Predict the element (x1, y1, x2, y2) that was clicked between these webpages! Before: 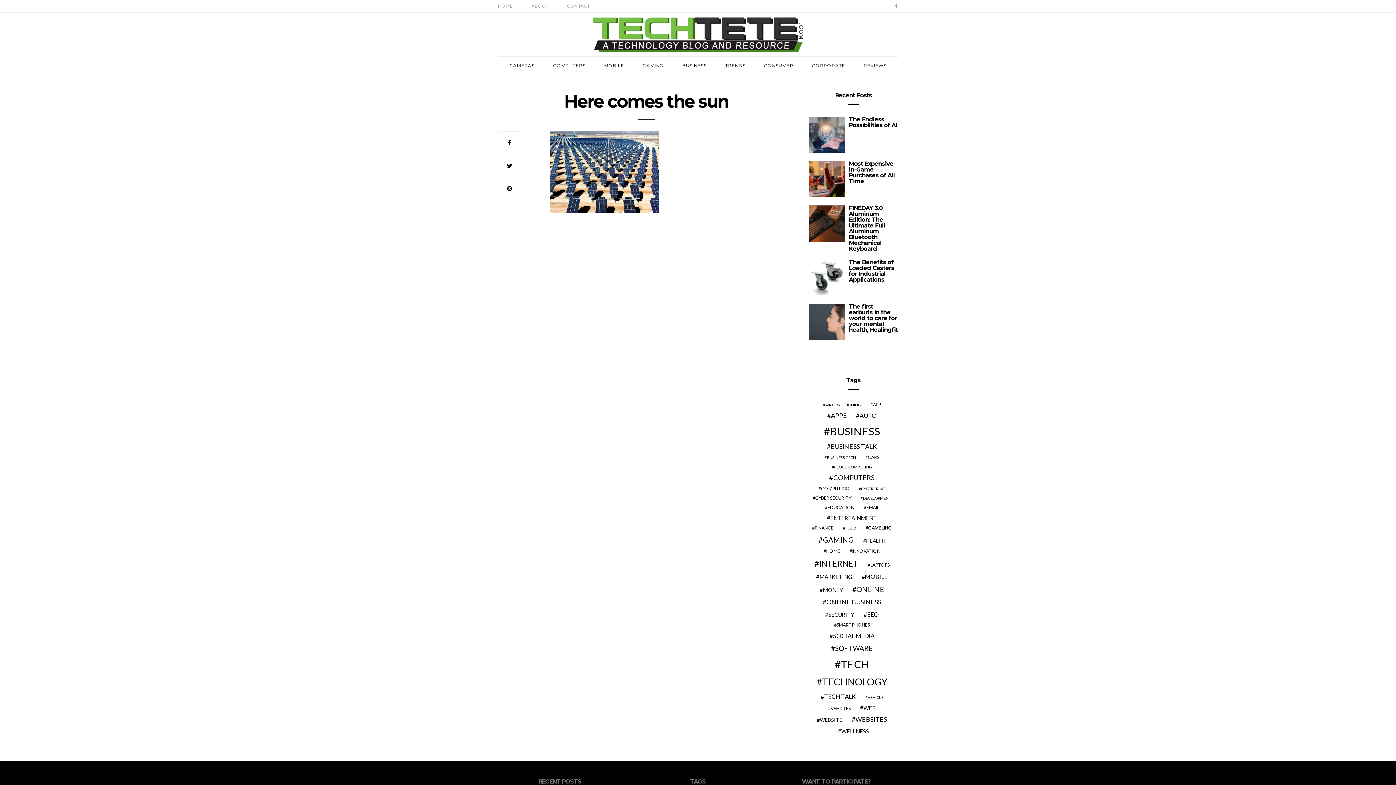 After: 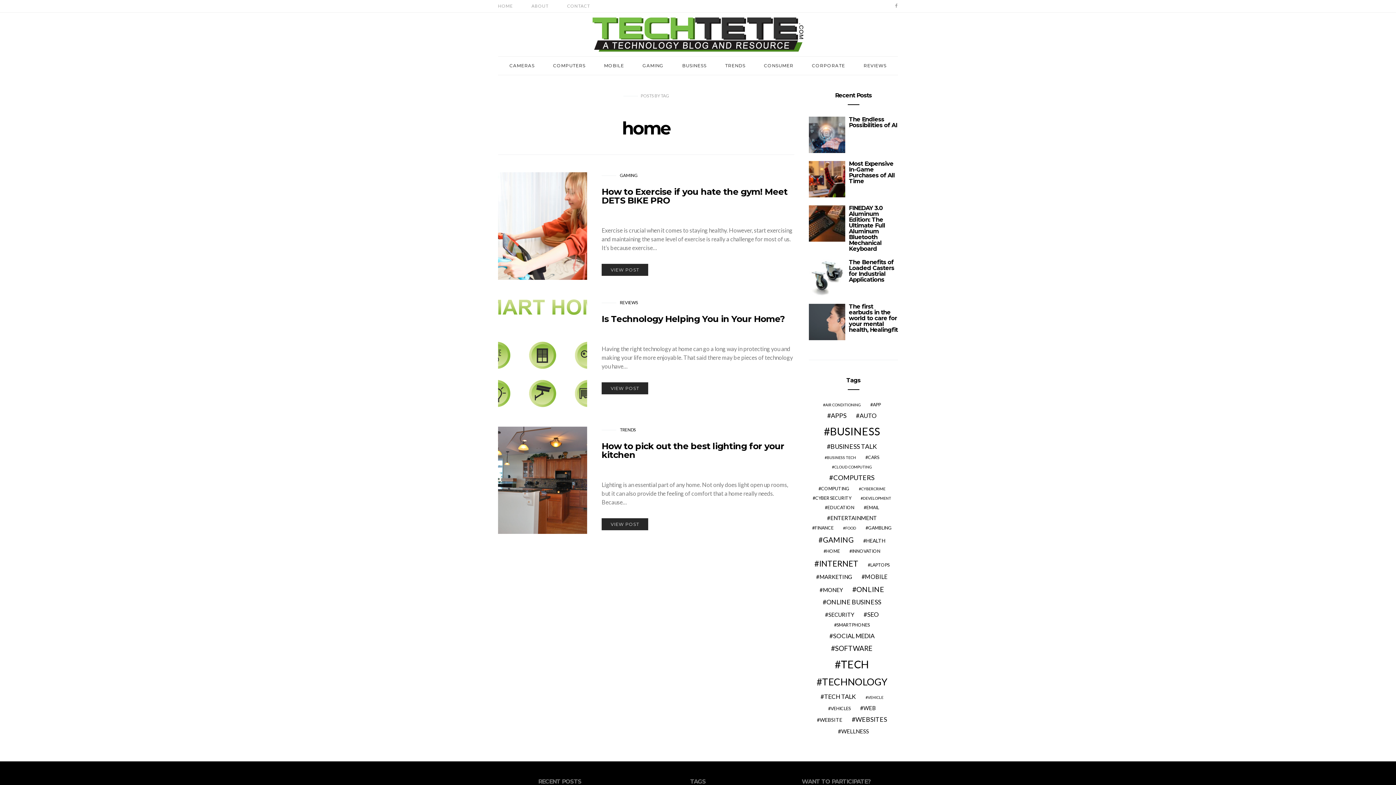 Action: label: home (3 items) bbox: (820, 548, 843, 554)